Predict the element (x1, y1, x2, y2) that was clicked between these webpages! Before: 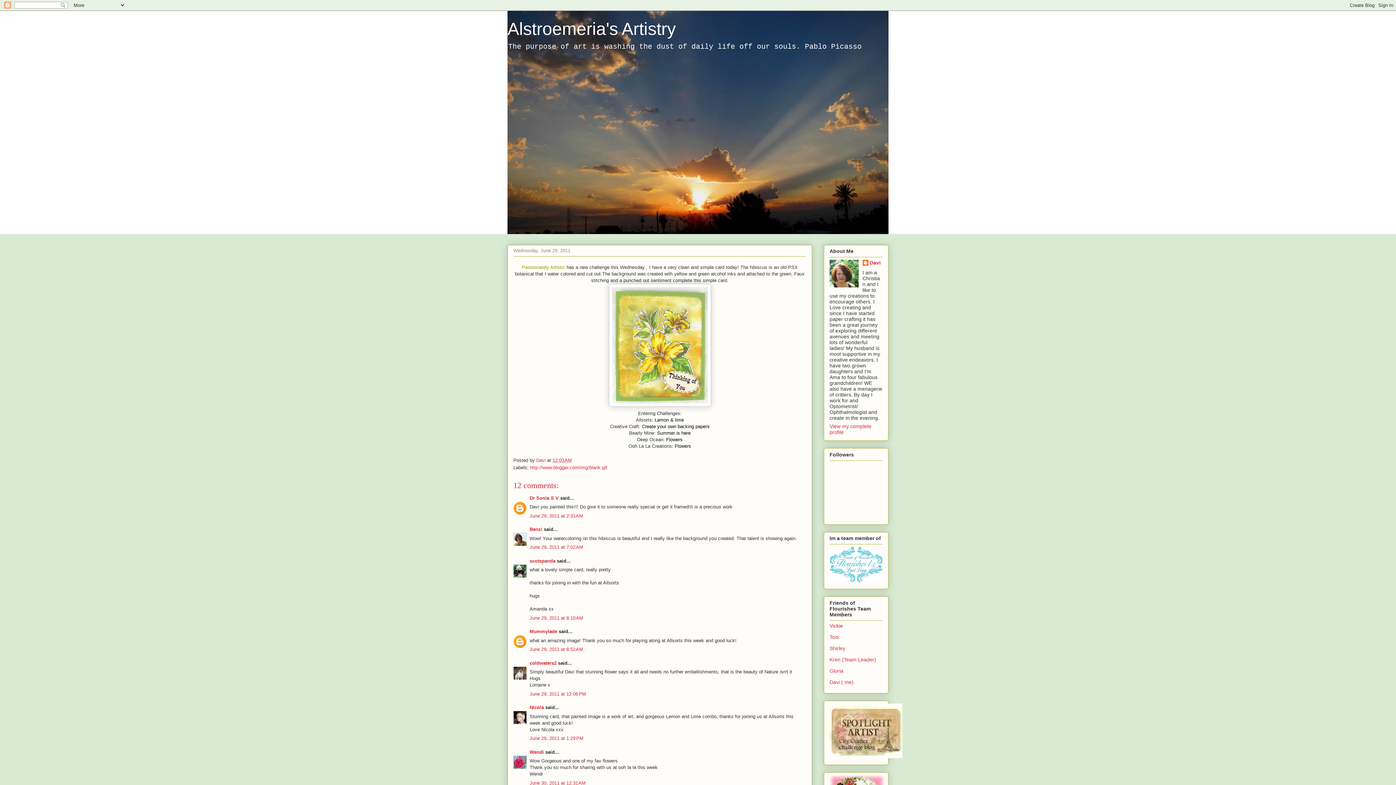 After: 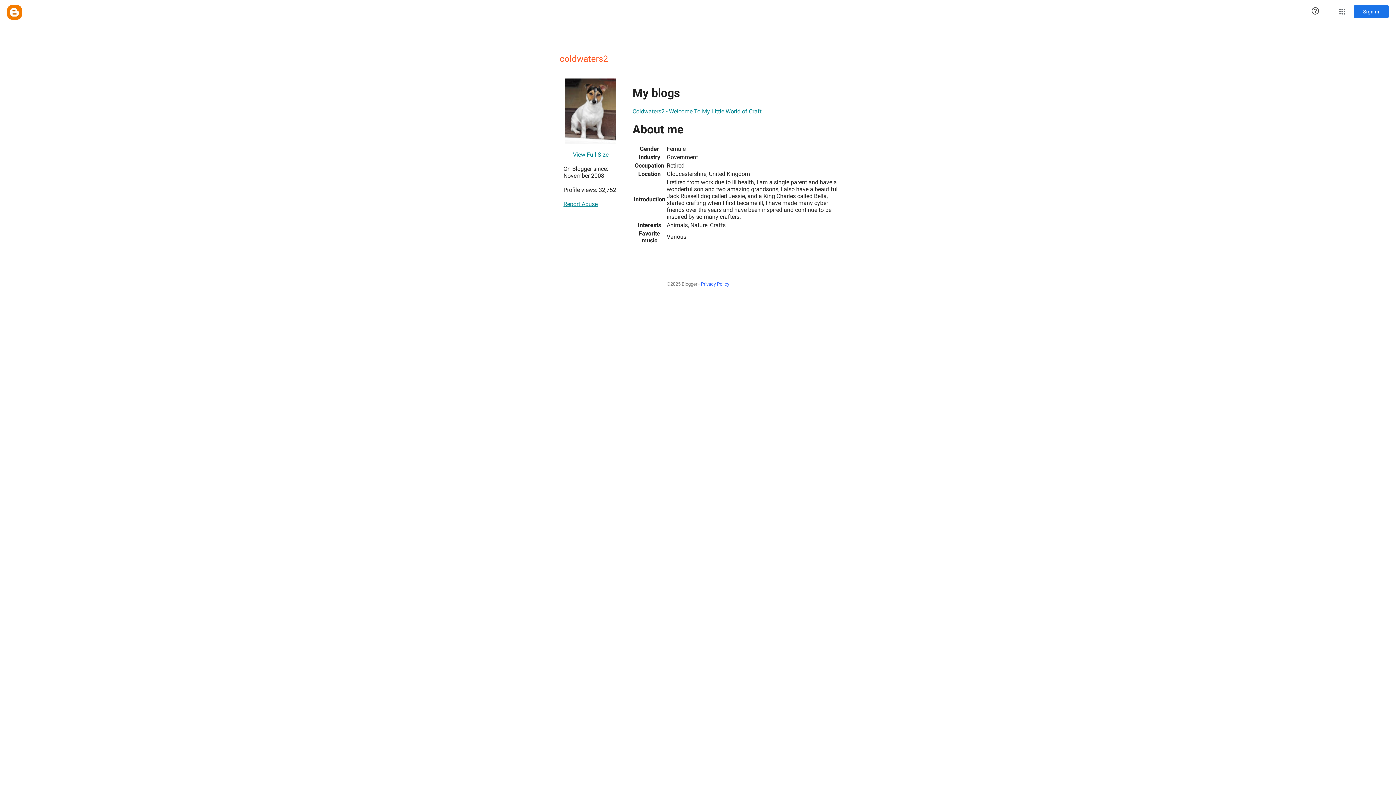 Action: label: coldwaters2 bbox: (529, 660, 556, 666)